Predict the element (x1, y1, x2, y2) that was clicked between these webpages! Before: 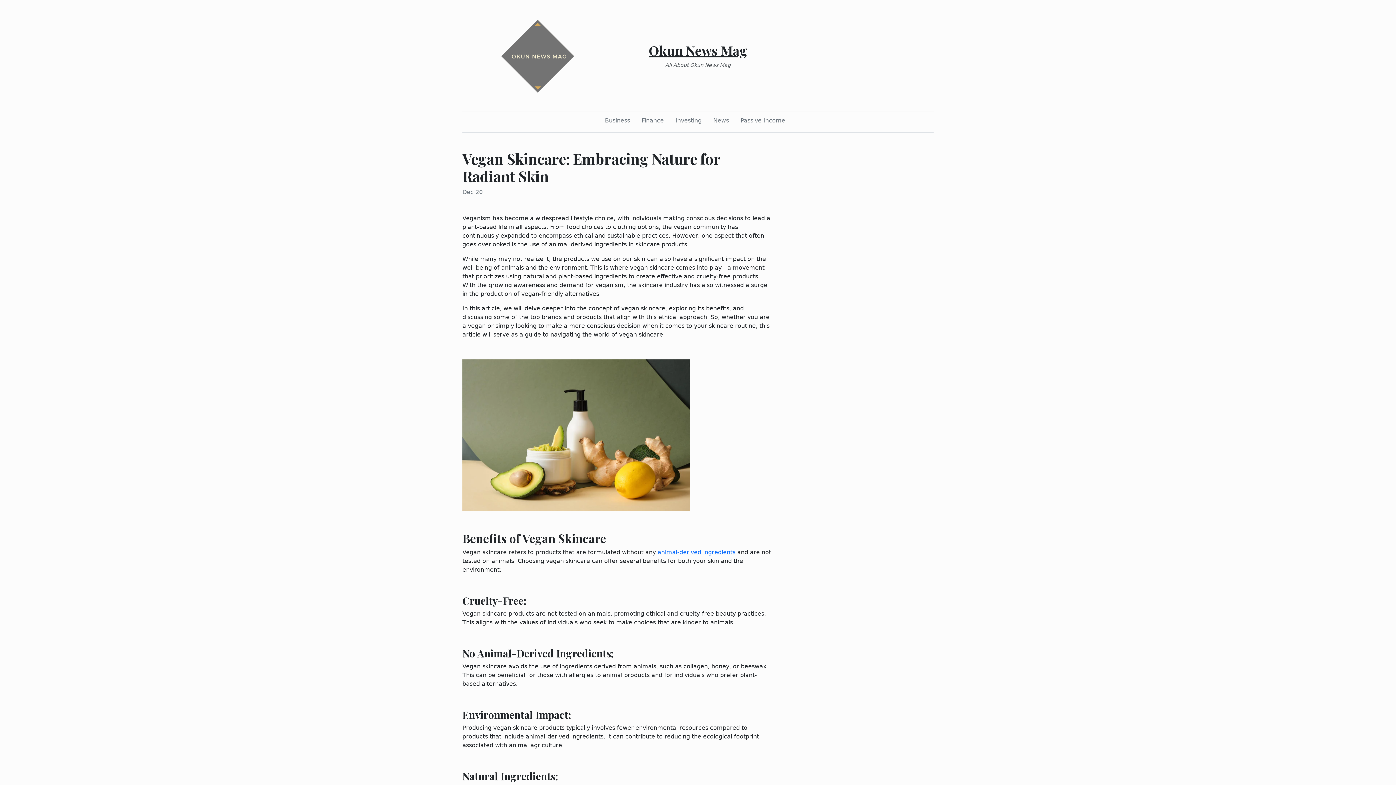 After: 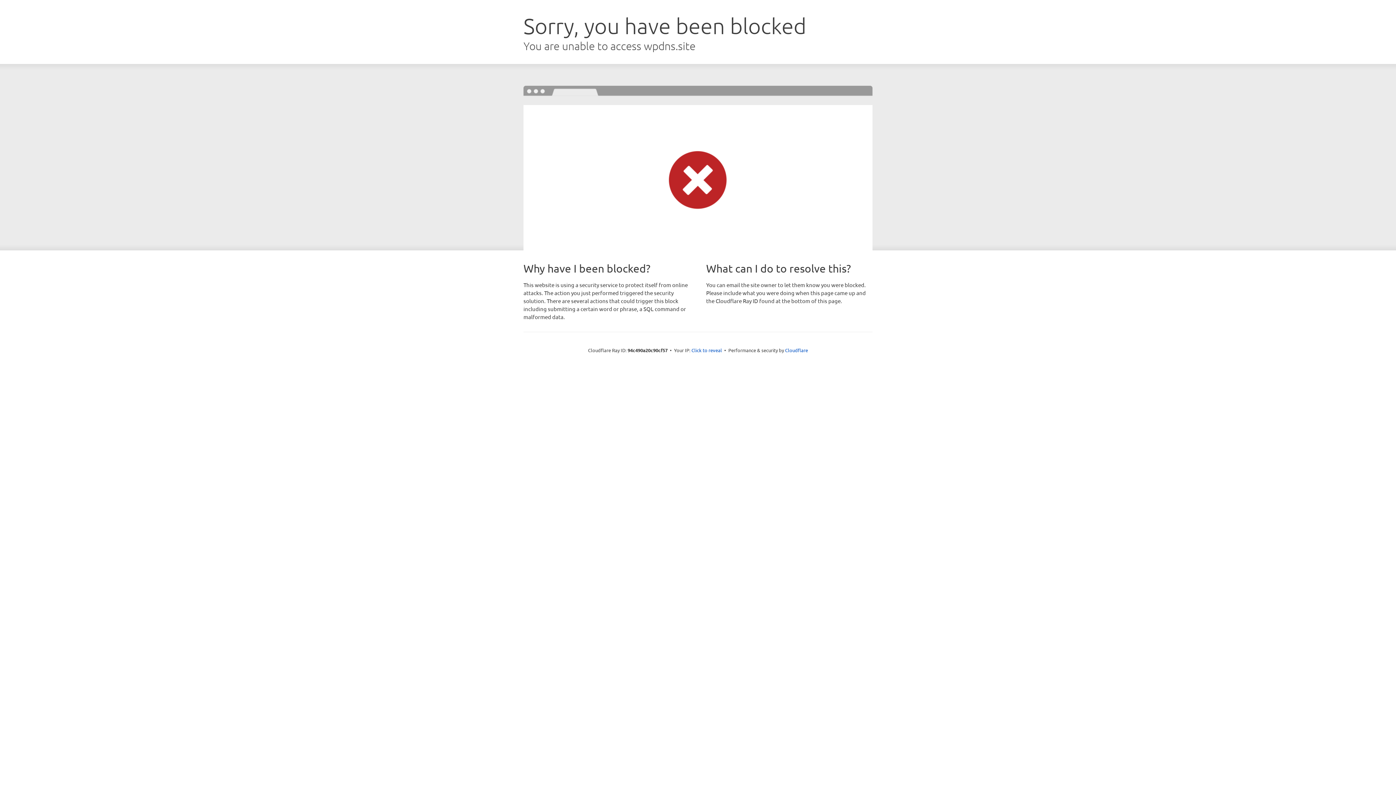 Action: bbox: (657, 549, 735, 555) label: animal-derived ingredients